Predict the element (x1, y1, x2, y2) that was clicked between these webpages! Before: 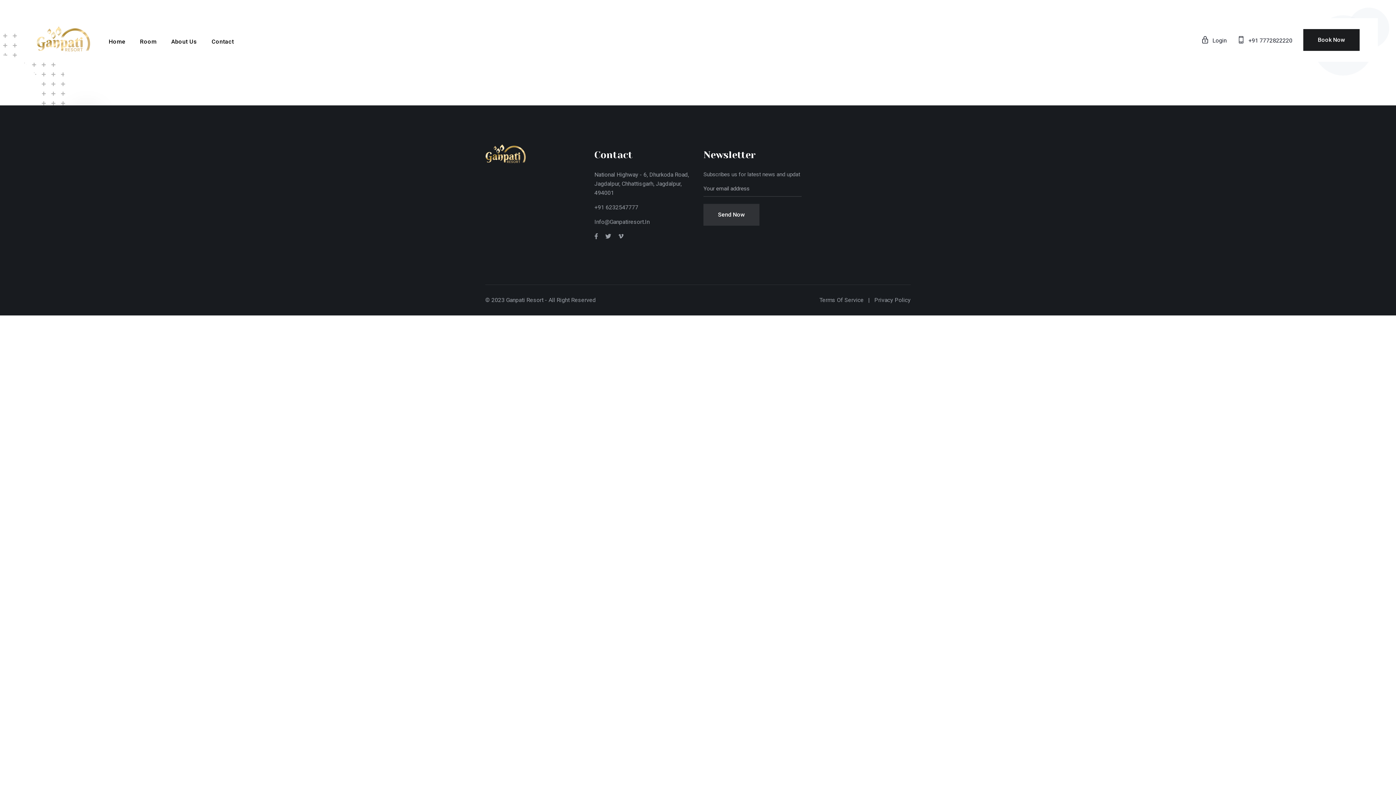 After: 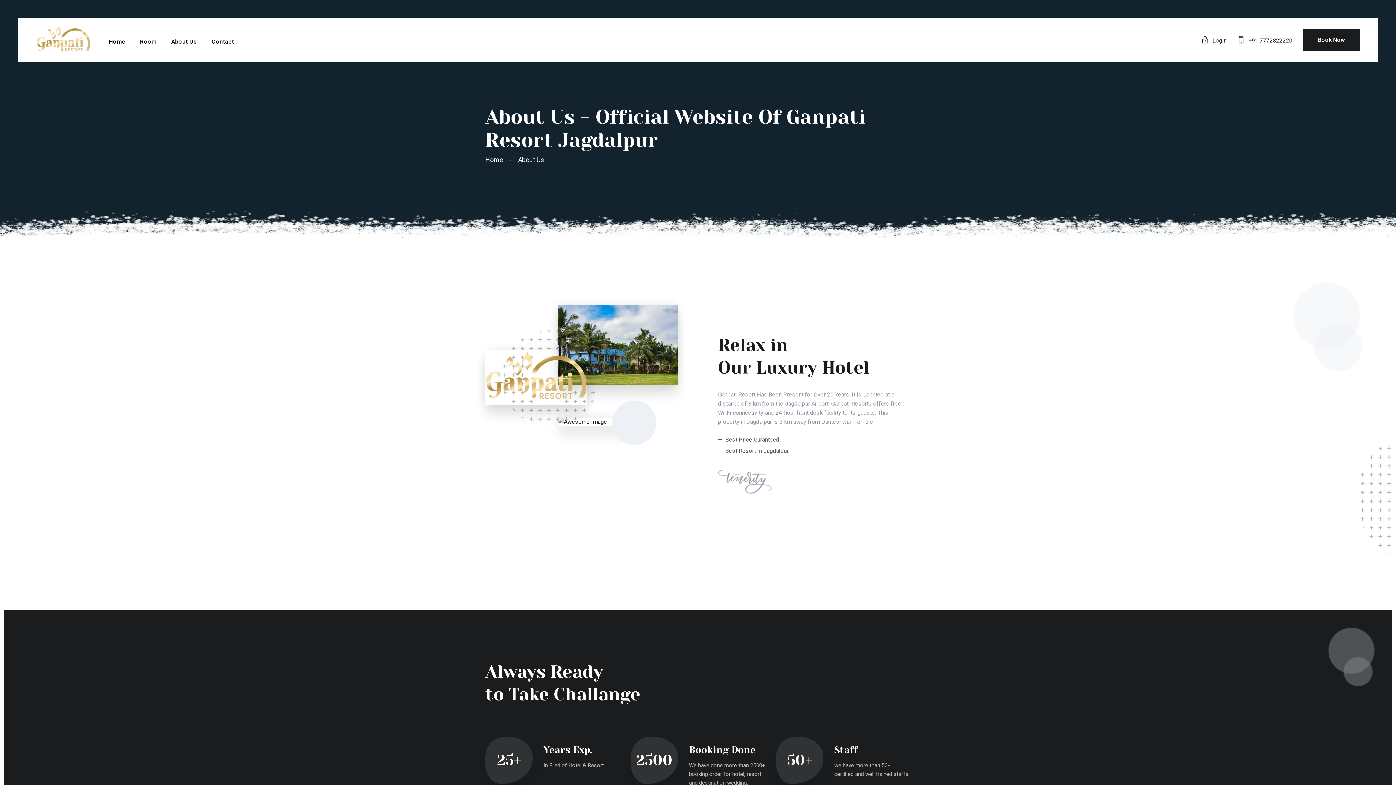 Action: bbox: (171, 29, 197, 50) label: About Us